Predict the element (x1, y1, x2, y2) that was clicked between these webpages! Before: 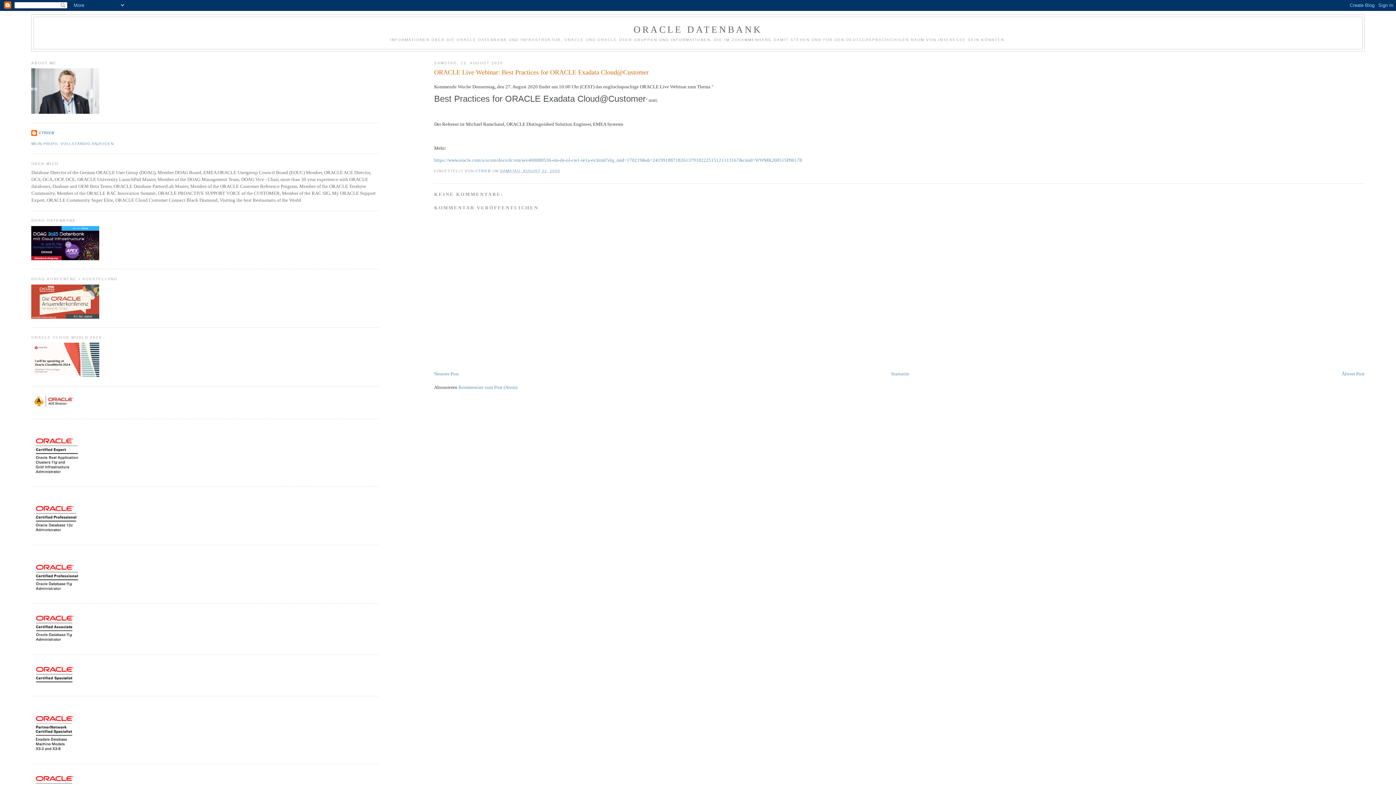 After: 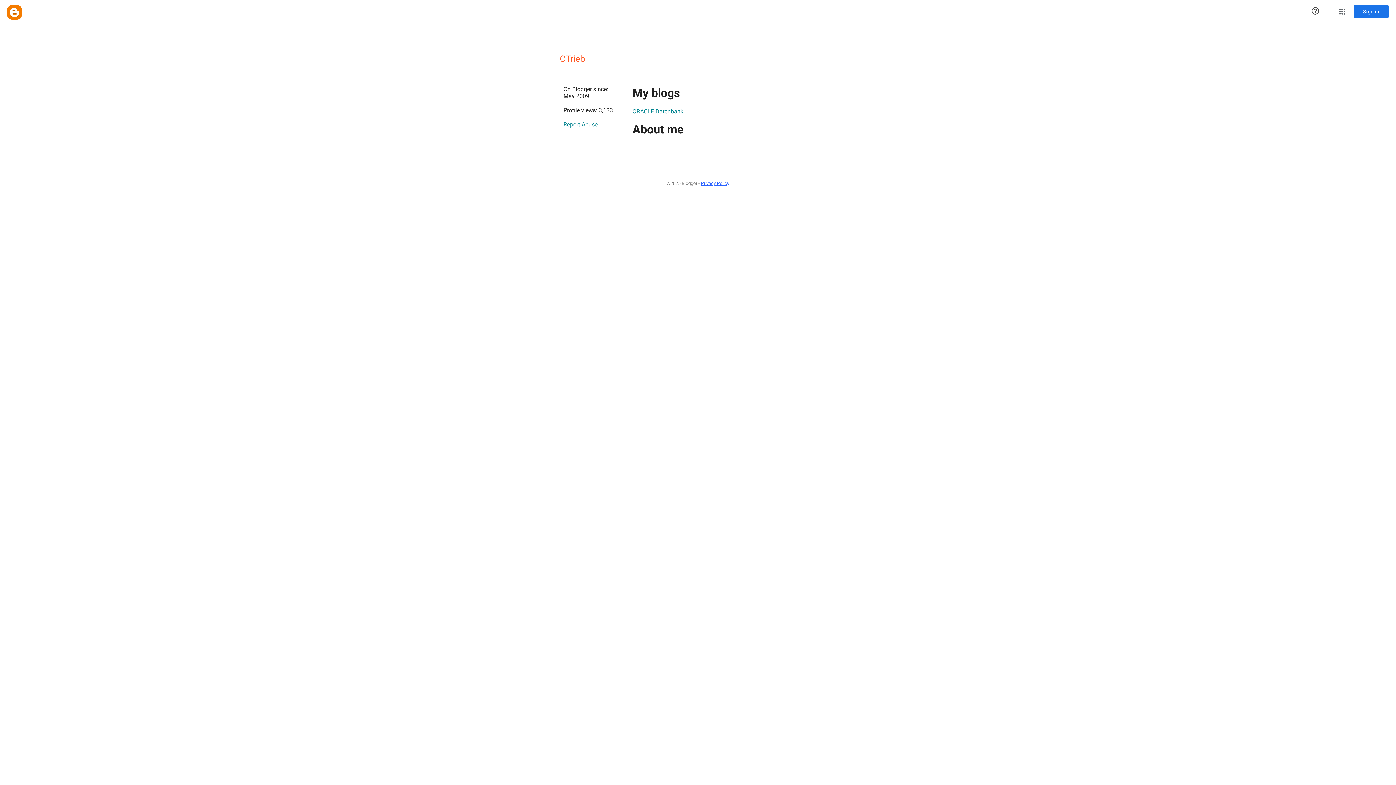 Action: bbox: (475, 169, 492, 173) label: CTRIEB 